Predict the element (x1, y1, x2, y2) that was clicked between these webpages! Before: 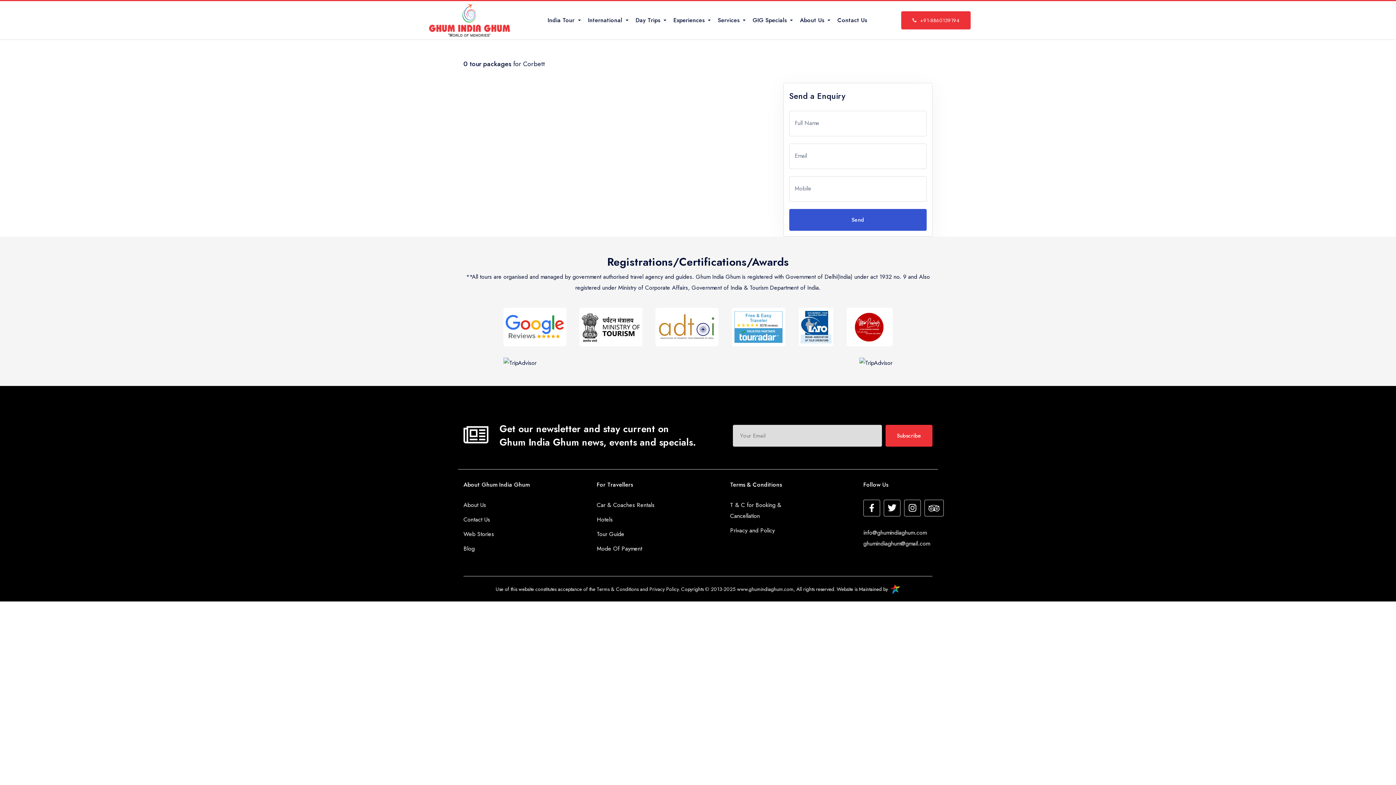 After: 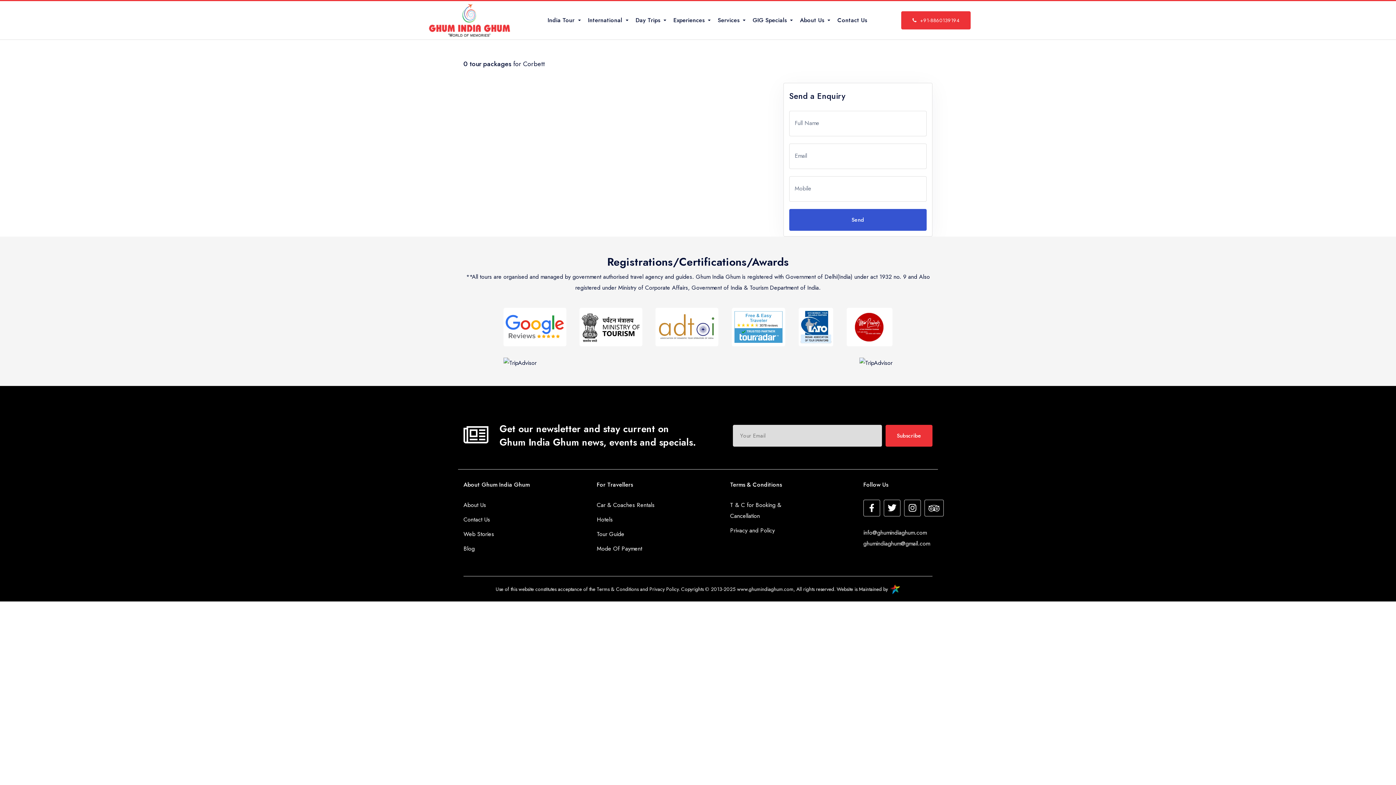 Action: bbox: (581, 310, 640, 343)